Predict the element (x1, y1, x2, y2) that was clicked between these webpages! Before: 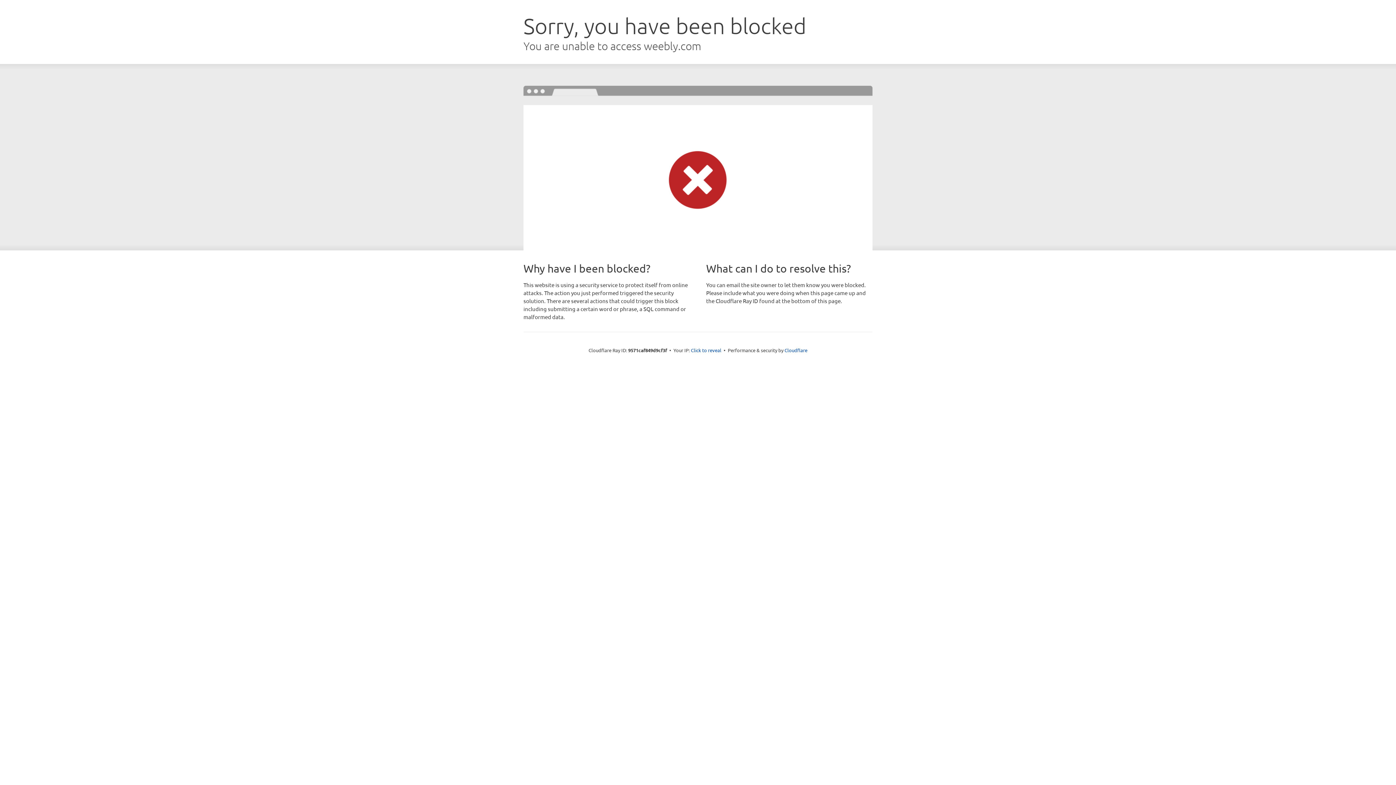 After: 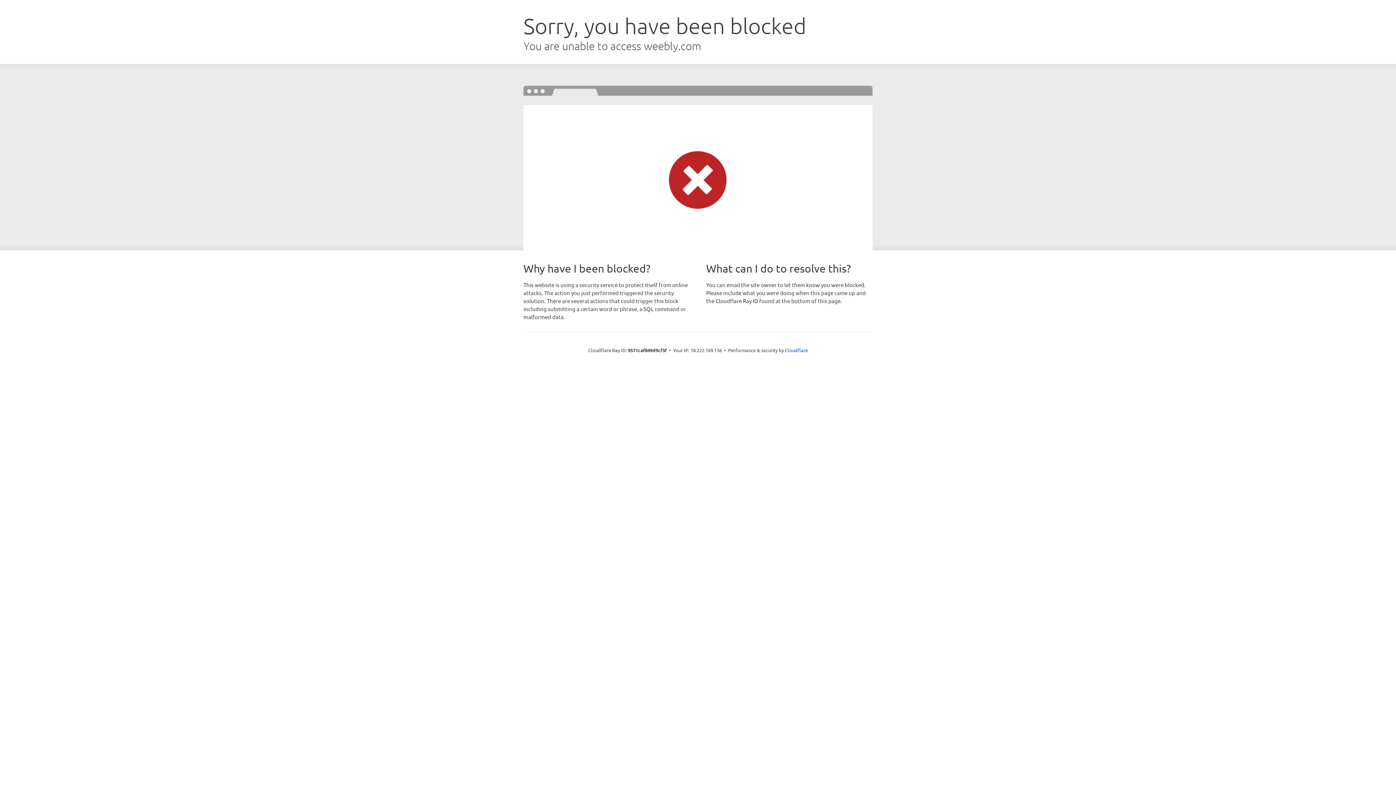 Action: label: Click to reveal bbox: (691, 346, 721, 353)